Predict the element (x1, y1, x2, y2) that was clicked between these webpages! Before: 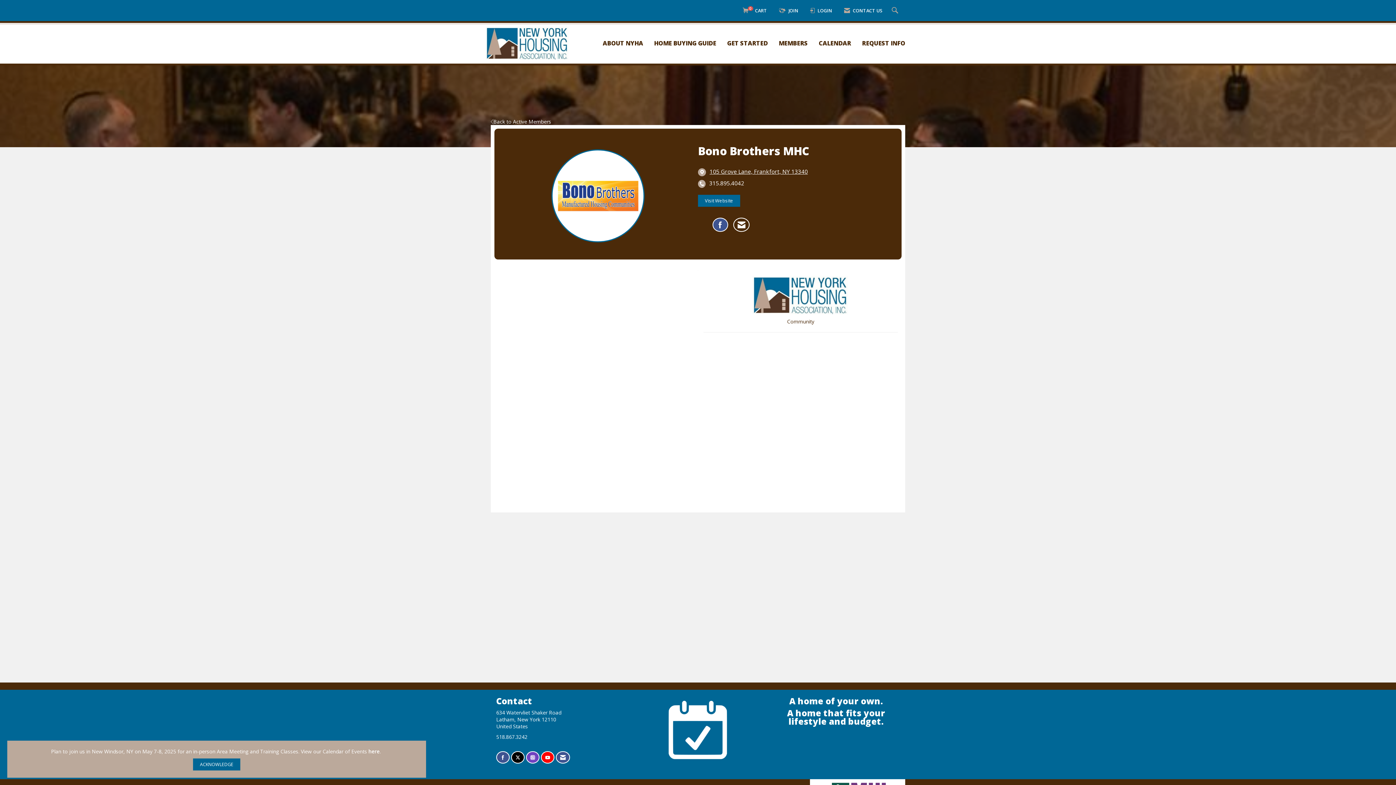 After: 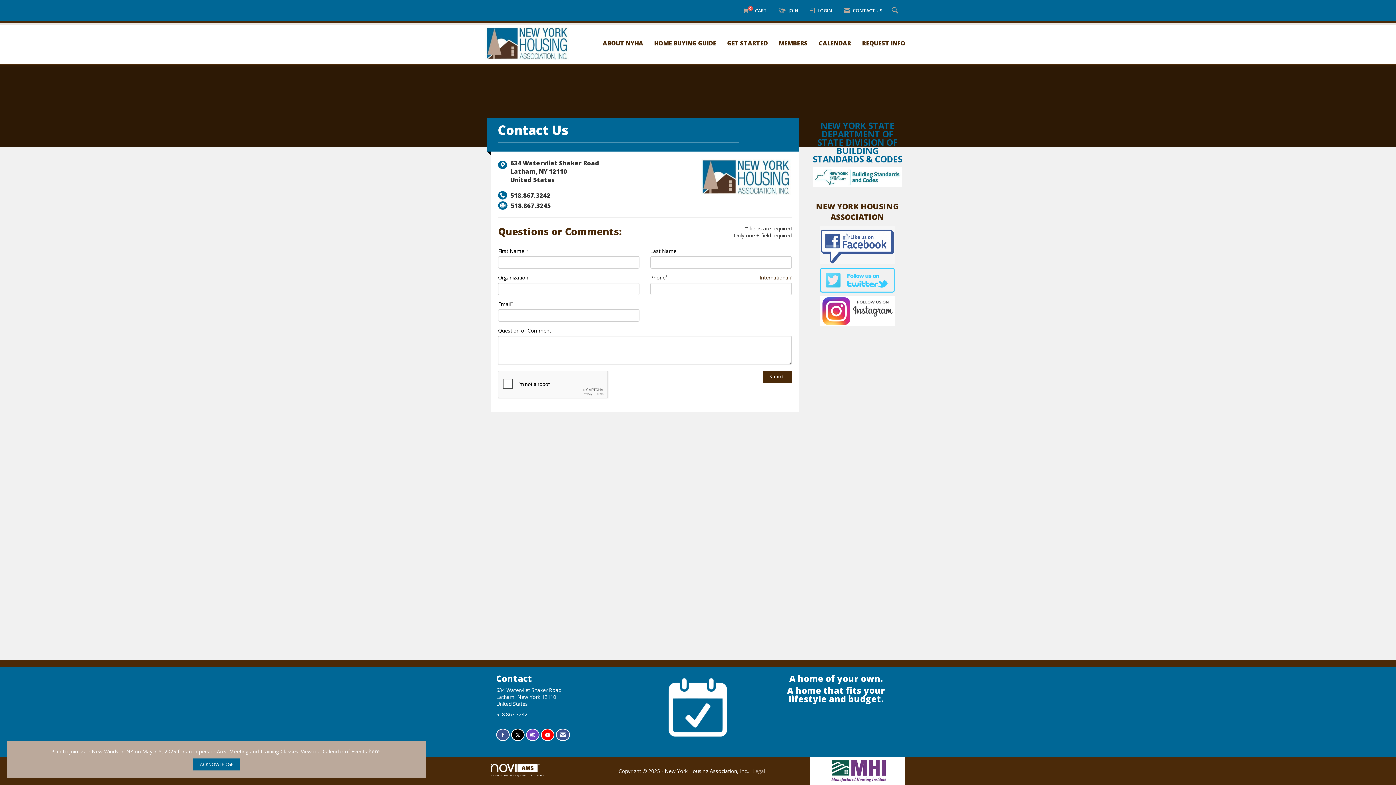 Action: bbox: (856, 39, 910, 47) label: REQUEST INFO